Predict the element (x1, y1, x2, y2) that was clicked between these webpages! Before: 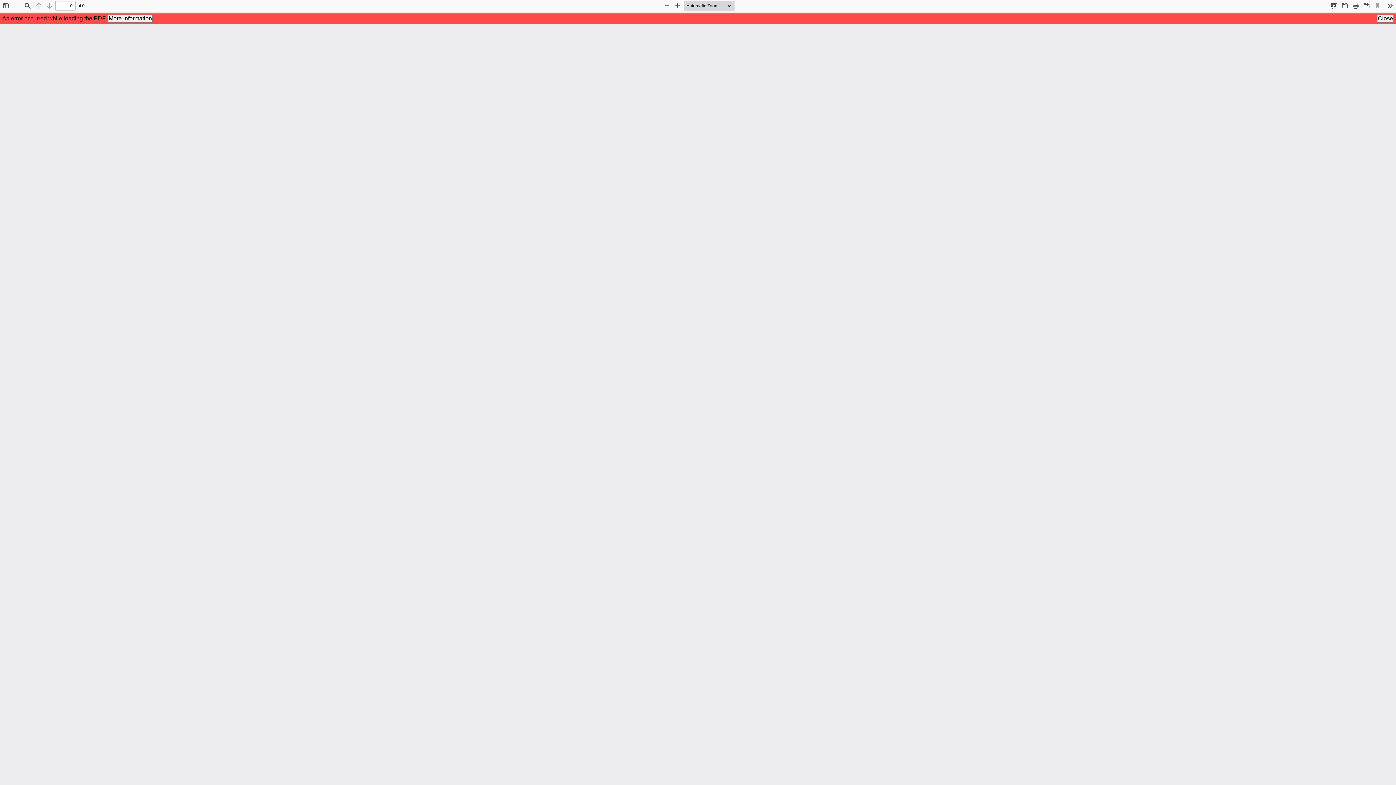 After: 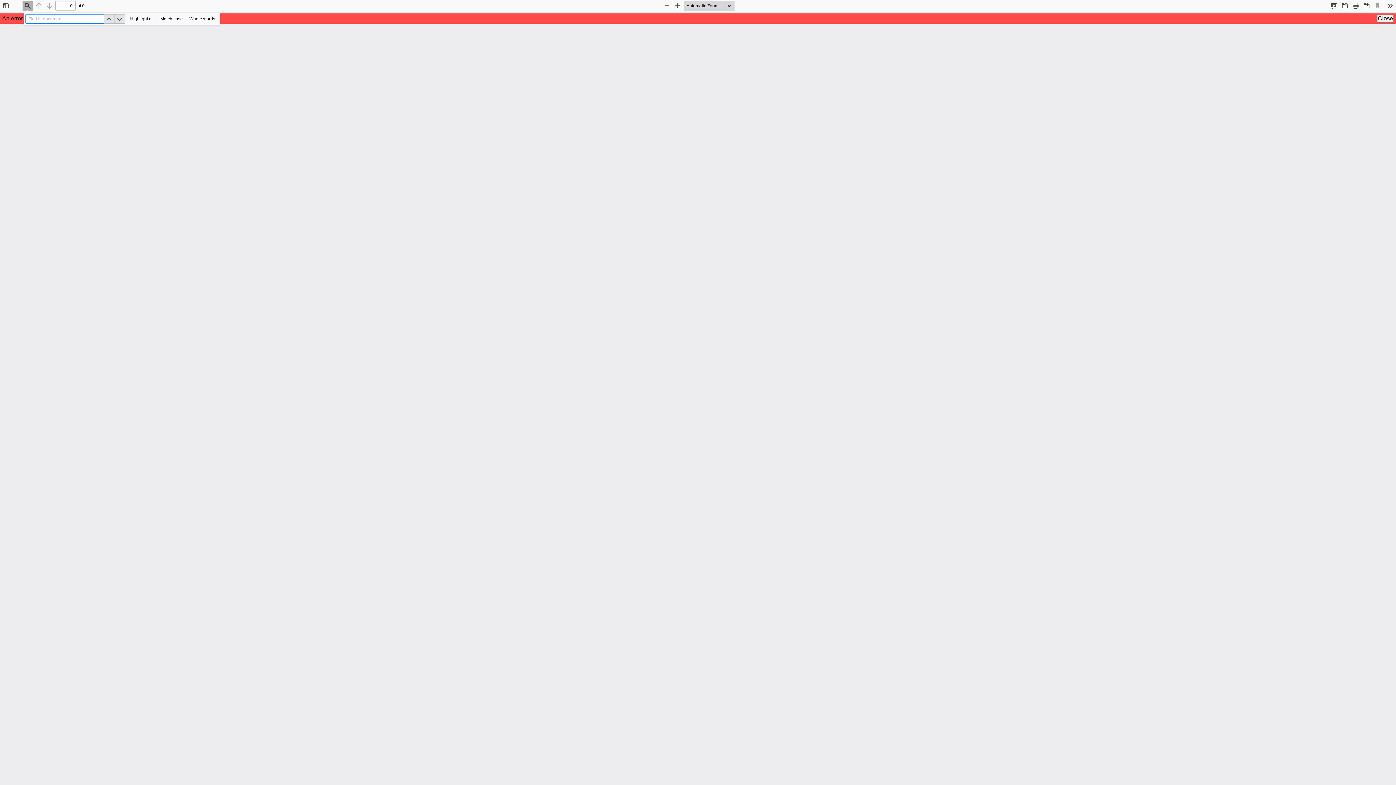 Action: bbox: (22, 0, 32, 10) label: Find